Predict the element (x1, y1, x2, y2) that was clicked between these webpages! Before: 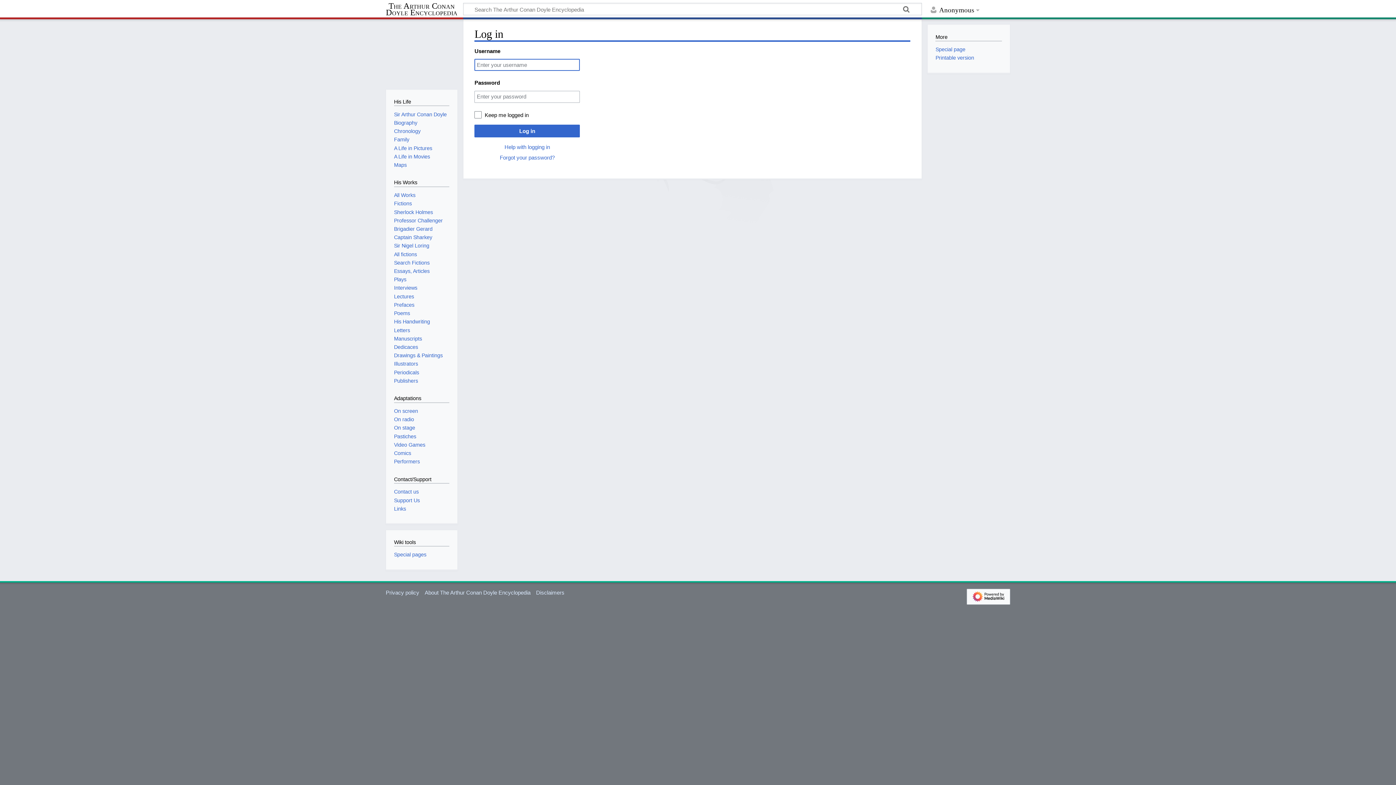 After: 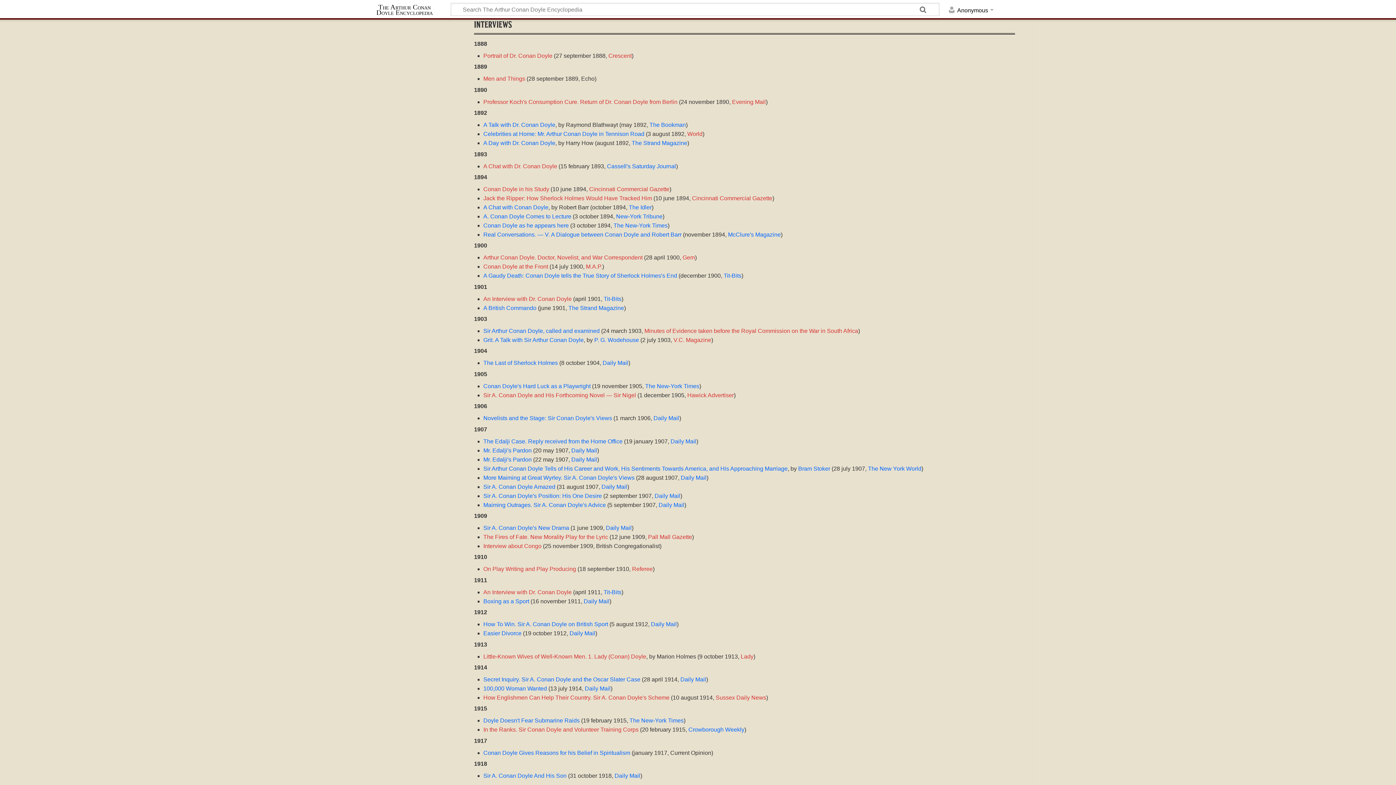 Action: label: Interviews bbox: (394, 285, 417, 291)